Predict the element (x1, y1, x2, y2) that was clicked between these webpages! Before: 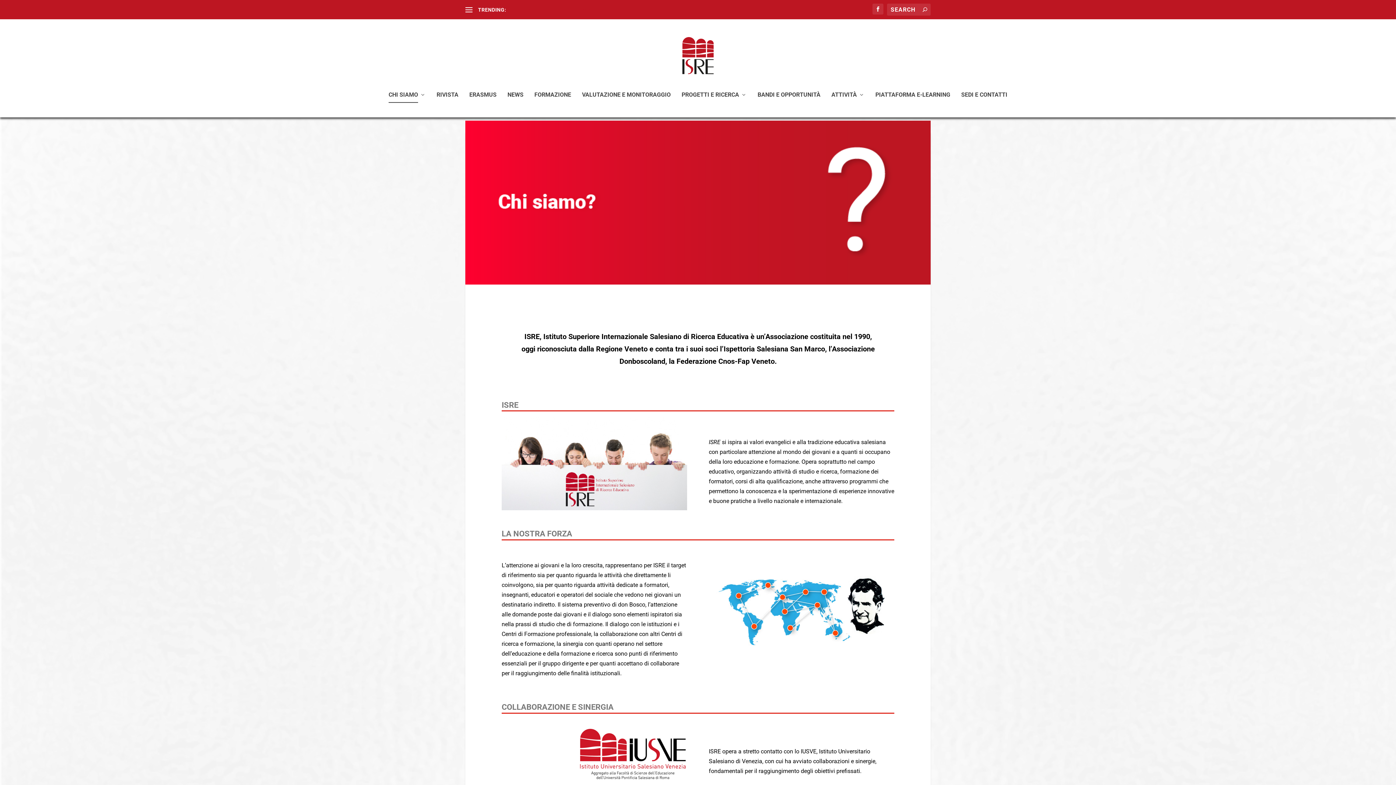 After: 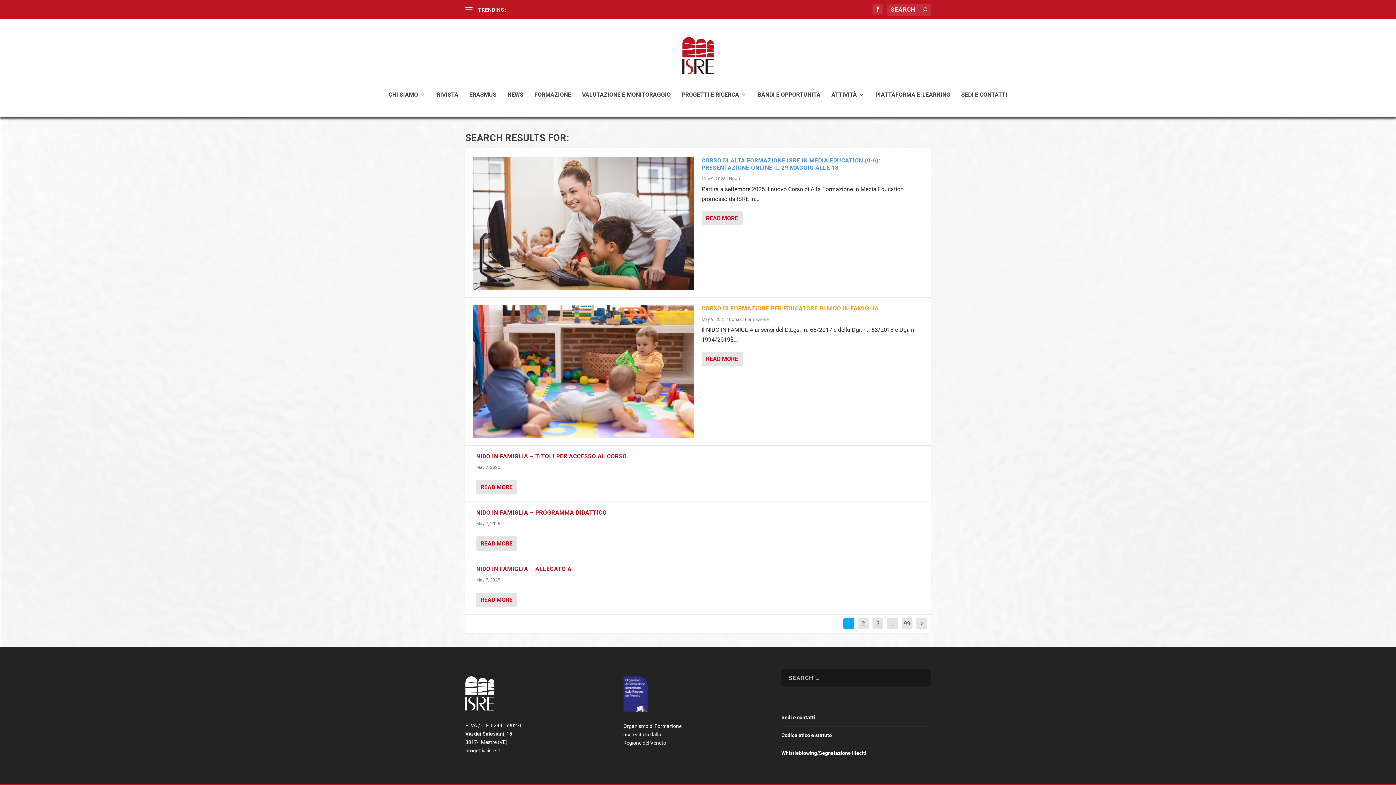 Action: bbox: (922, 6, 927, 13)